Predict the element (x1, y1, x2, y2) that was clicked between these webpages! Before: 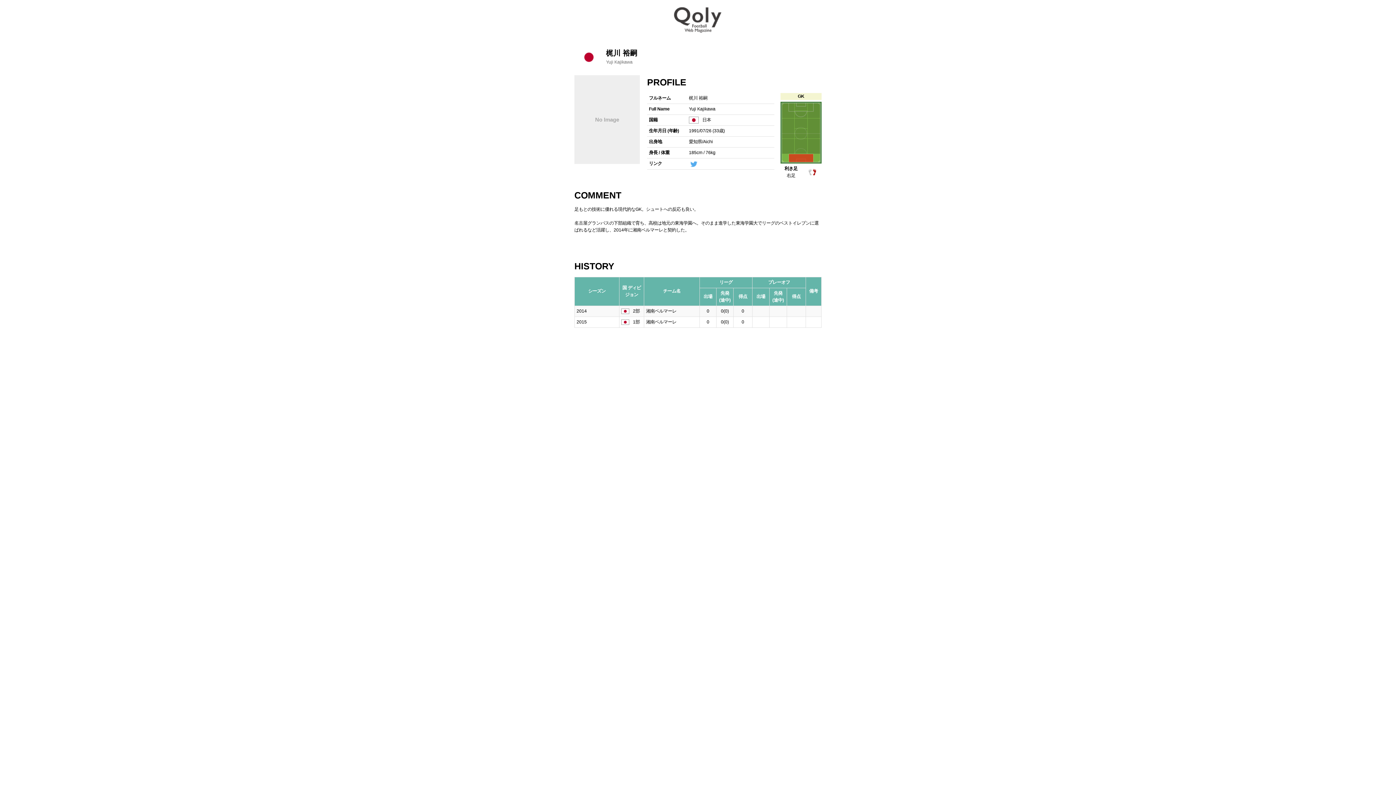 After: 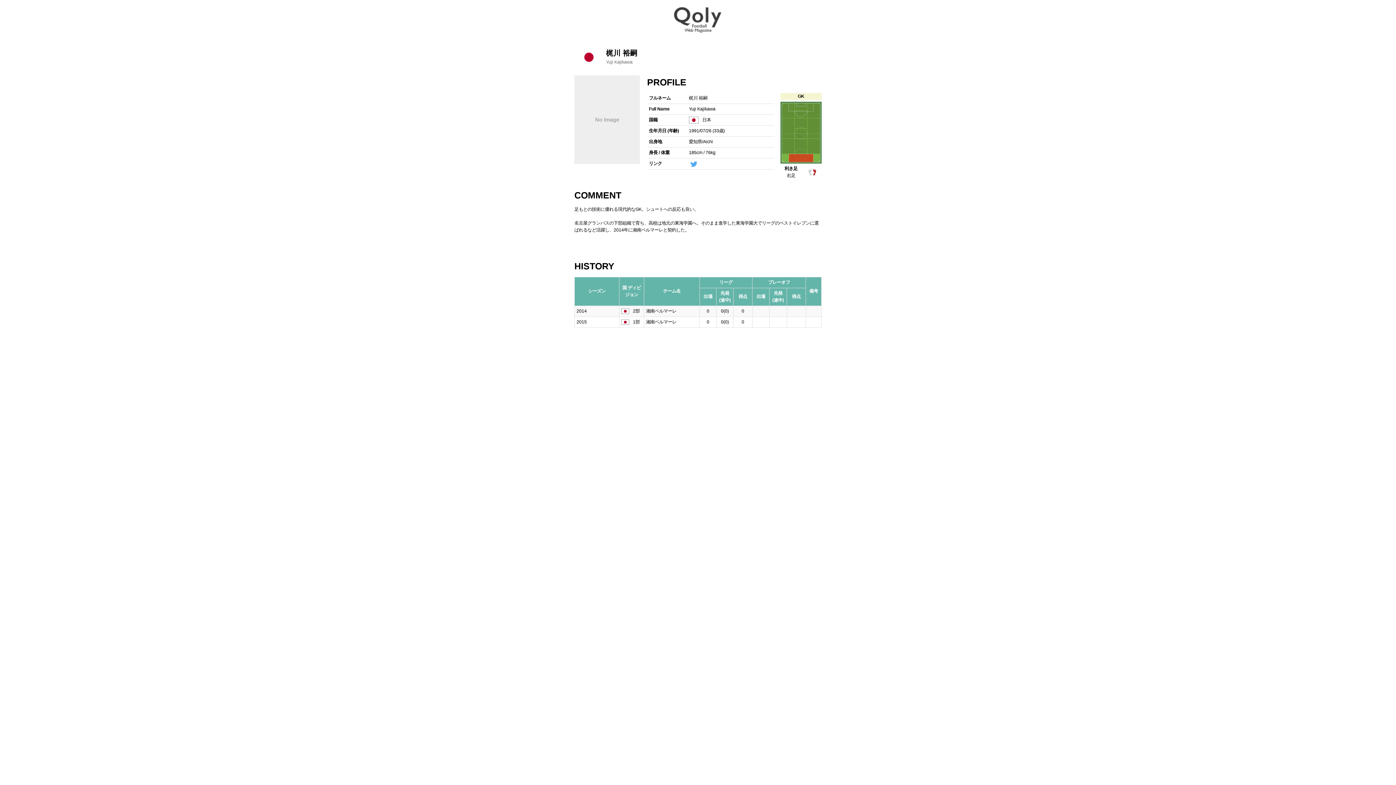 Action: bbox: (690, 161, 697, 166)